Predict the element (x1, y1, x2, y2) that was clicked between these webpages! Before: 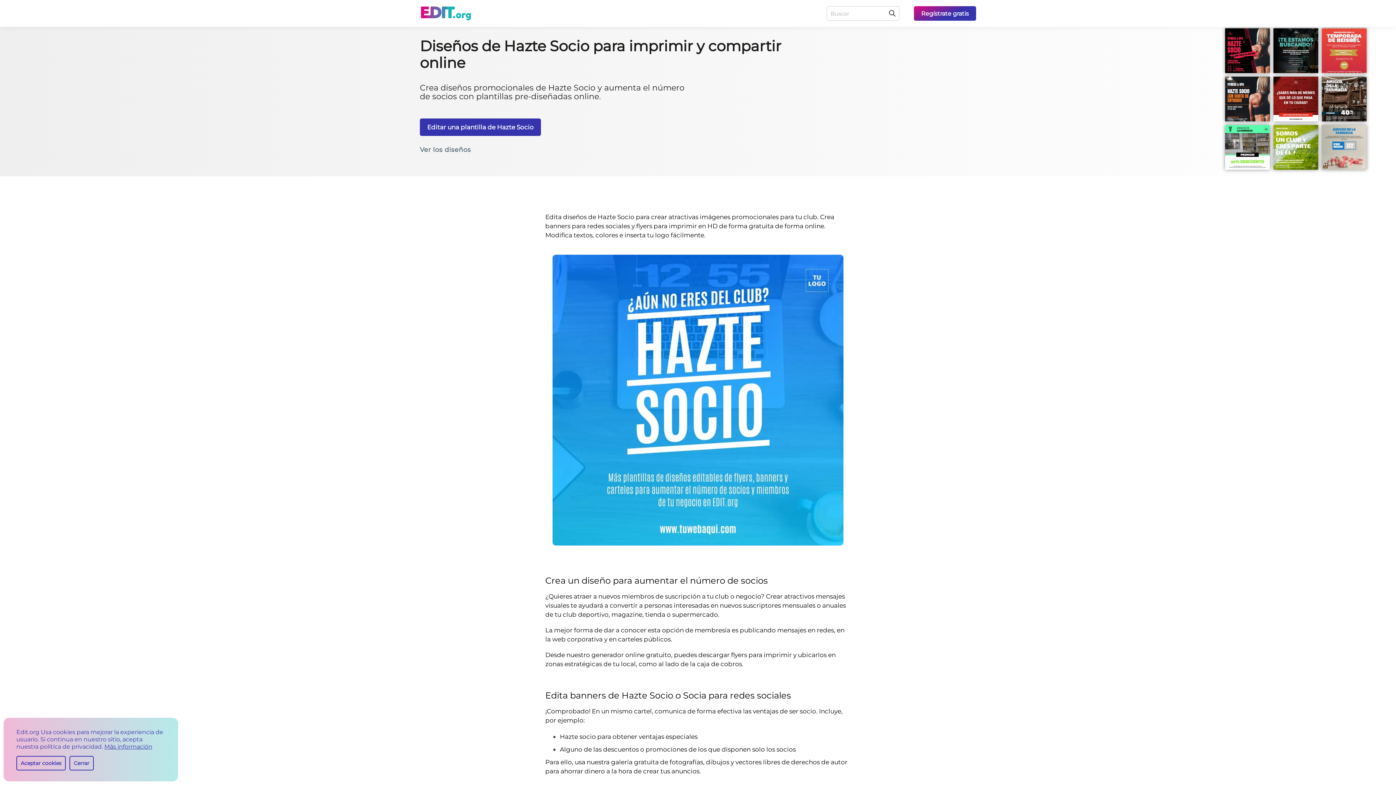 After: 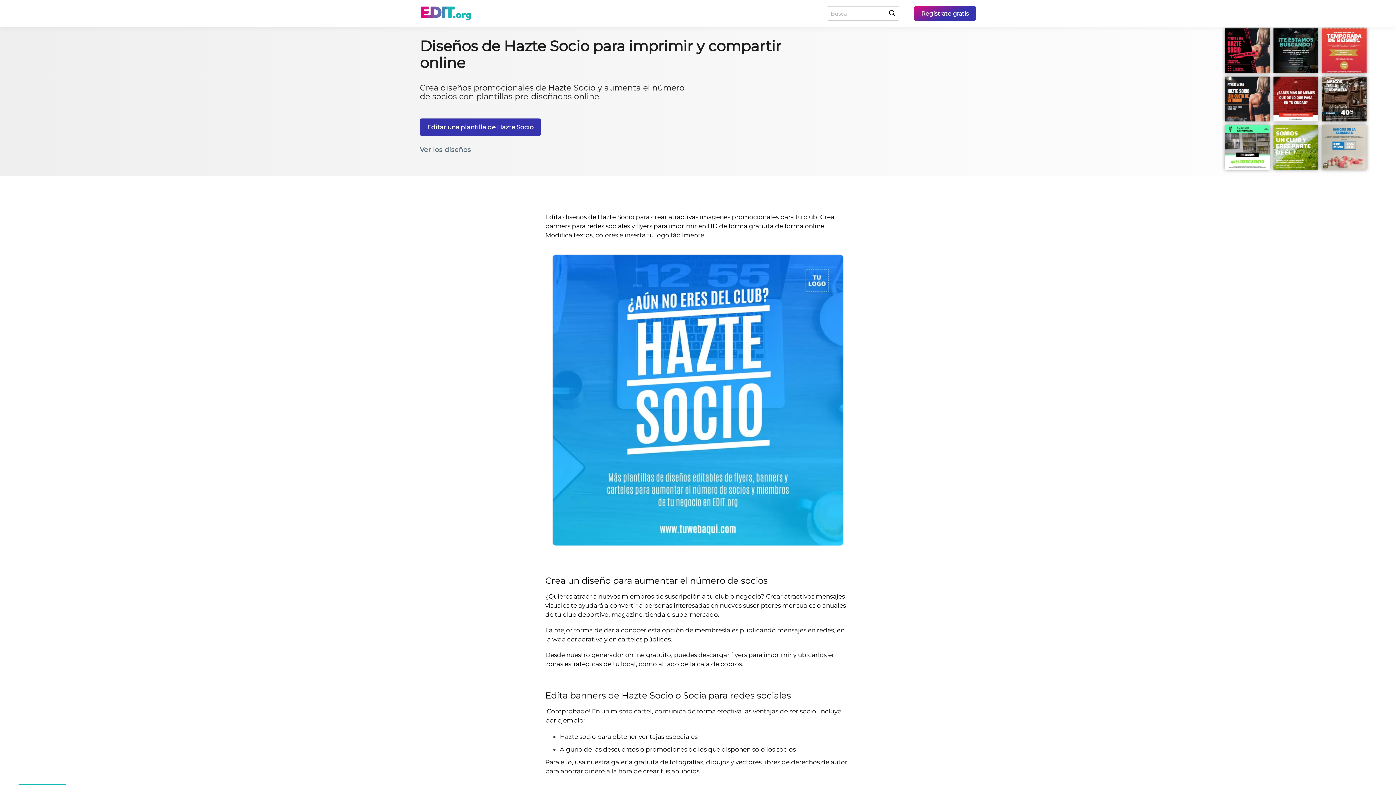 Action: label: Cerrar bbox: (69, 756, 93, 770)